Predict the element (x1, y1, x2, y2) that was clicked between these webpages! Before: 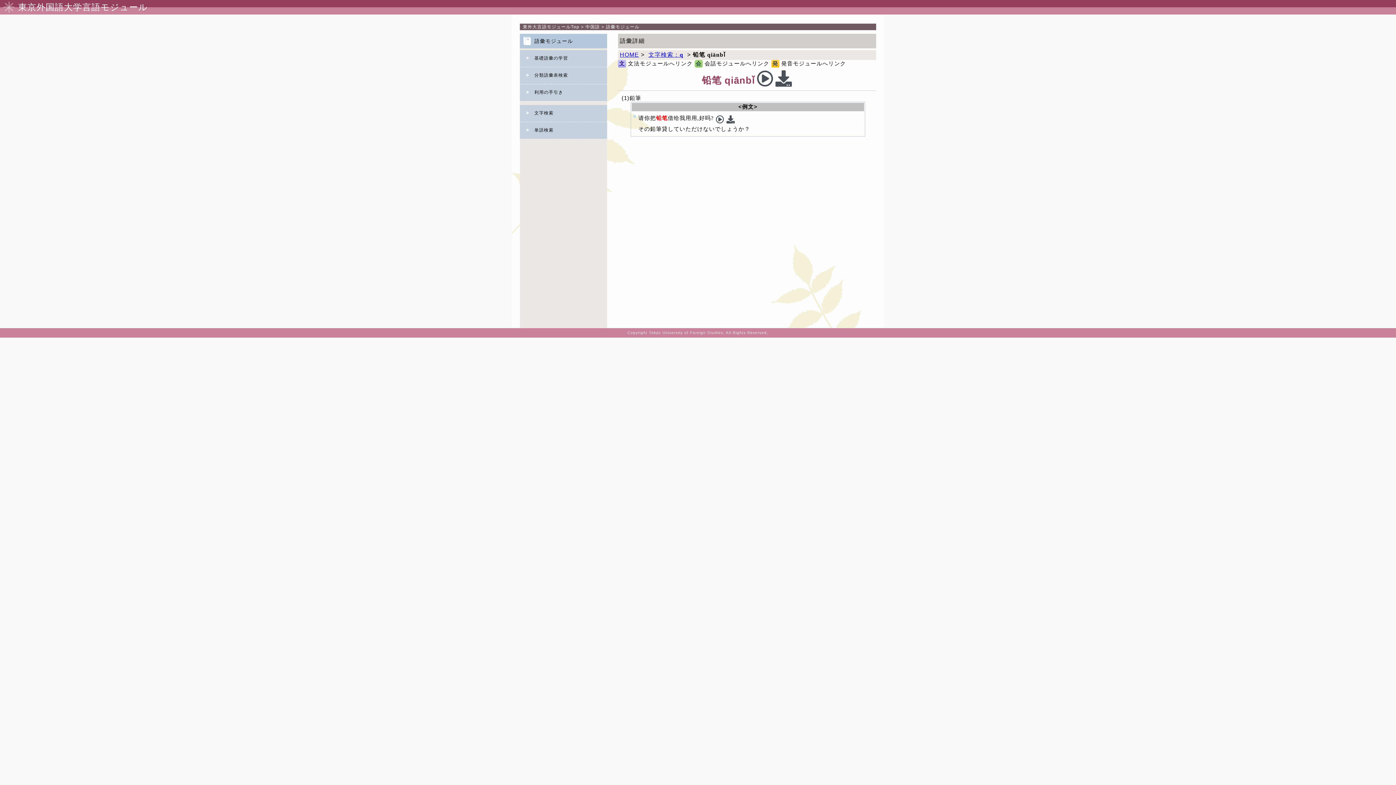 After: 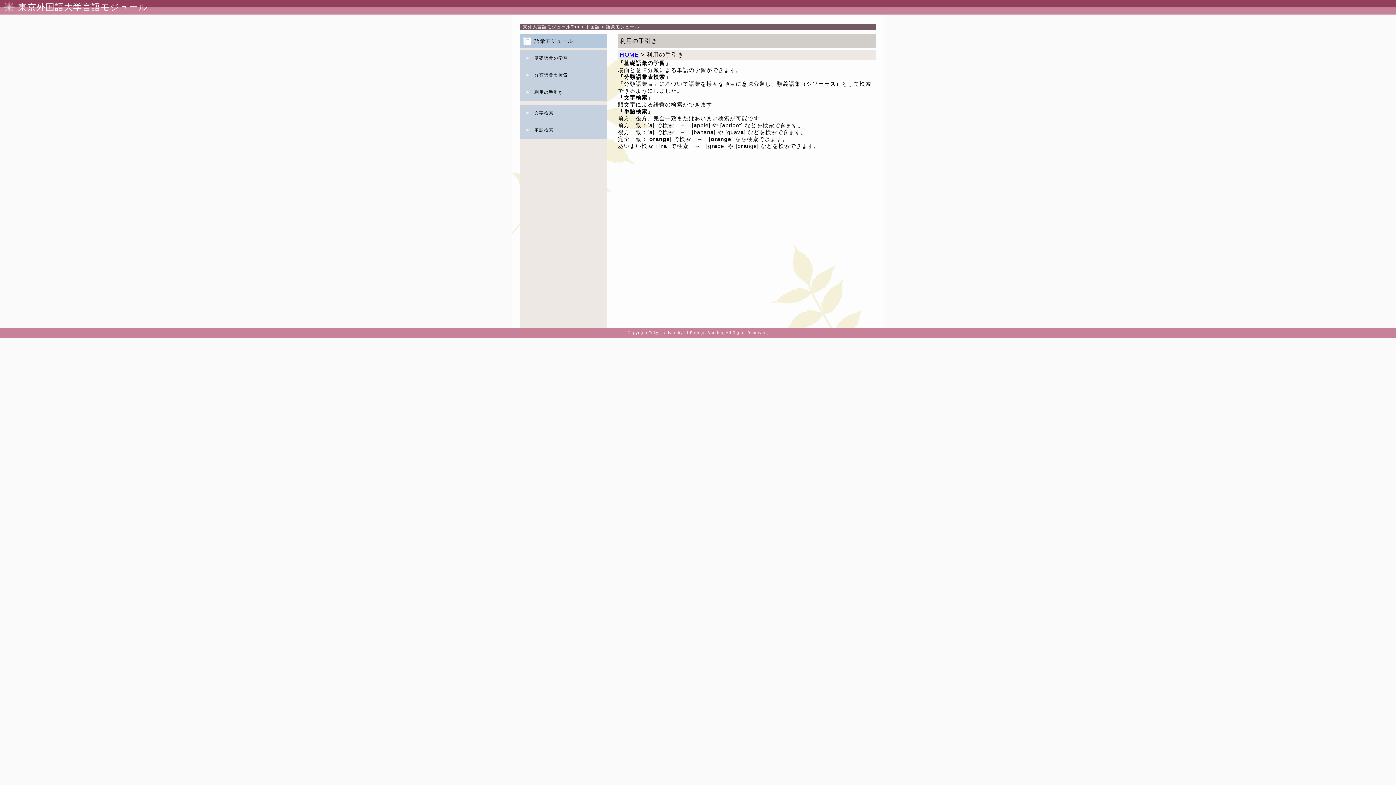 Action: bbox: (520, 84, 607, 101) label: 利用の手引き